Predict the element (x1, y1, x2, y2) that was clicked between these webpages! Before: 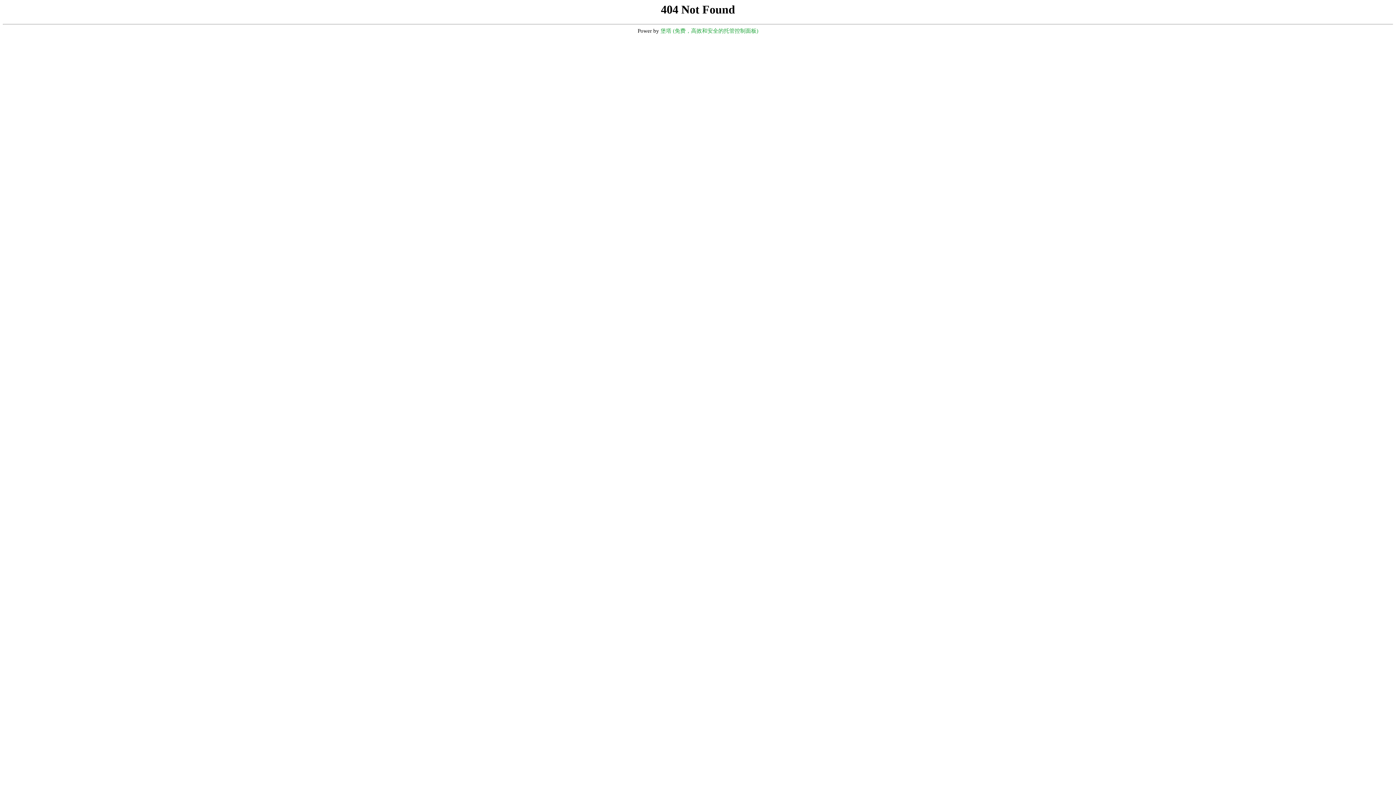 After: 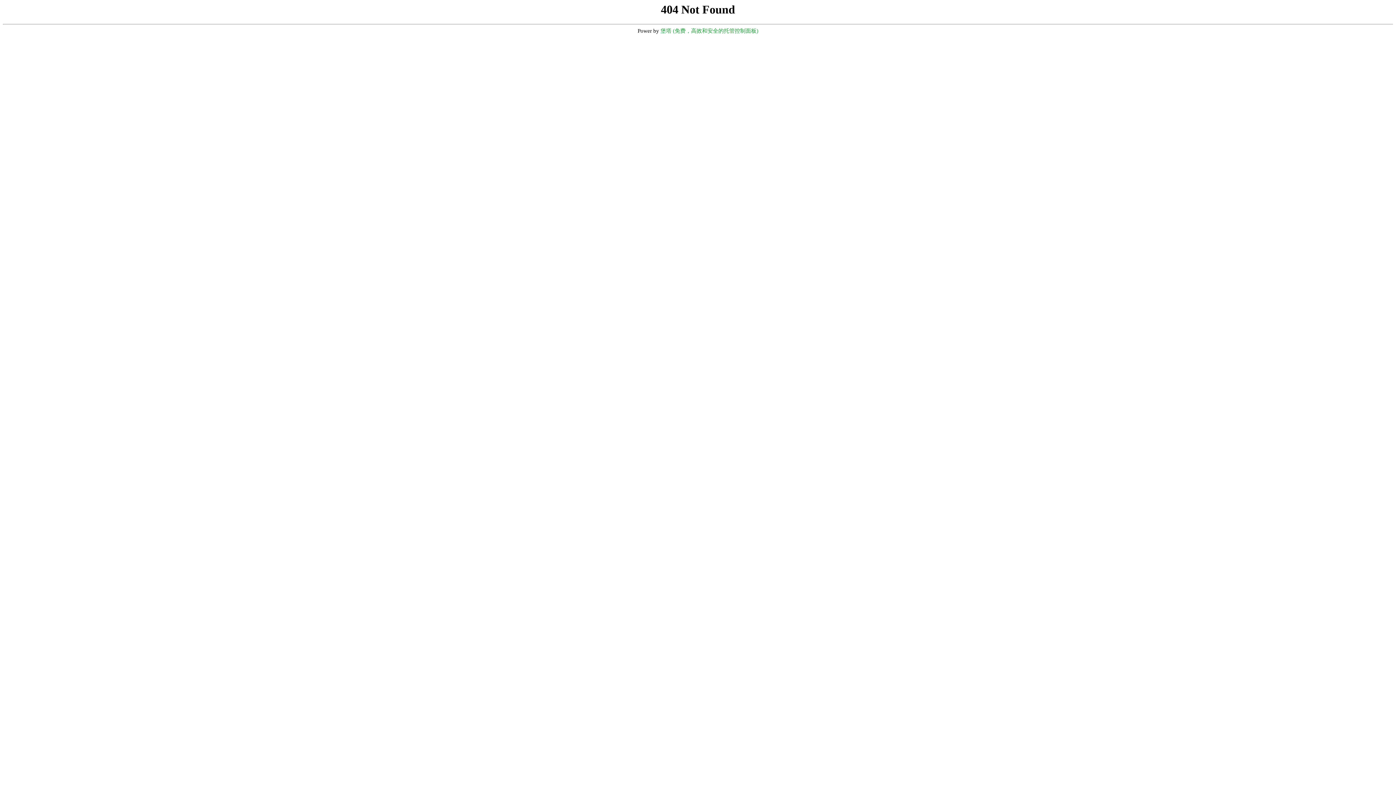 Action: bbox: (660, 28, 758, 33) label: 堡塔 (免费，高效和安全的托管控制面板)